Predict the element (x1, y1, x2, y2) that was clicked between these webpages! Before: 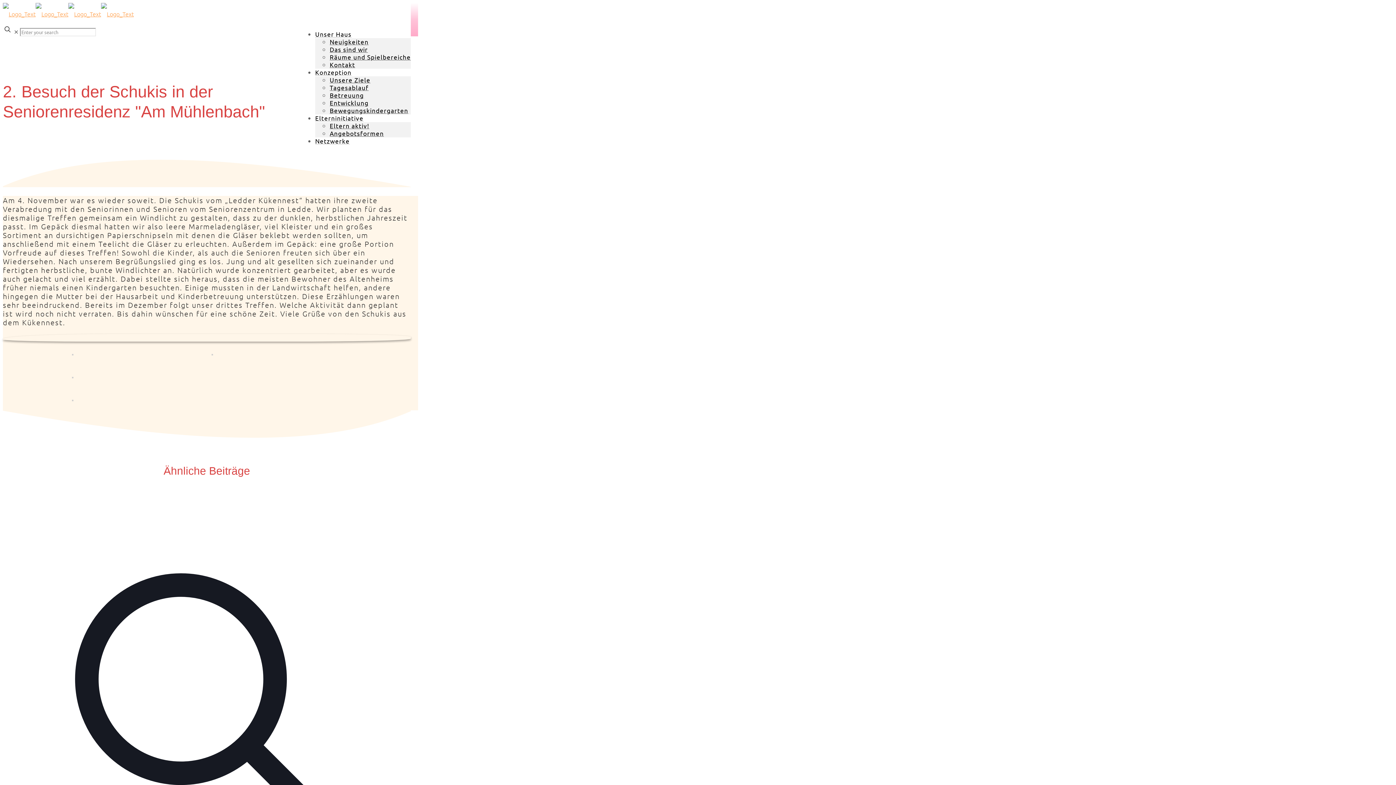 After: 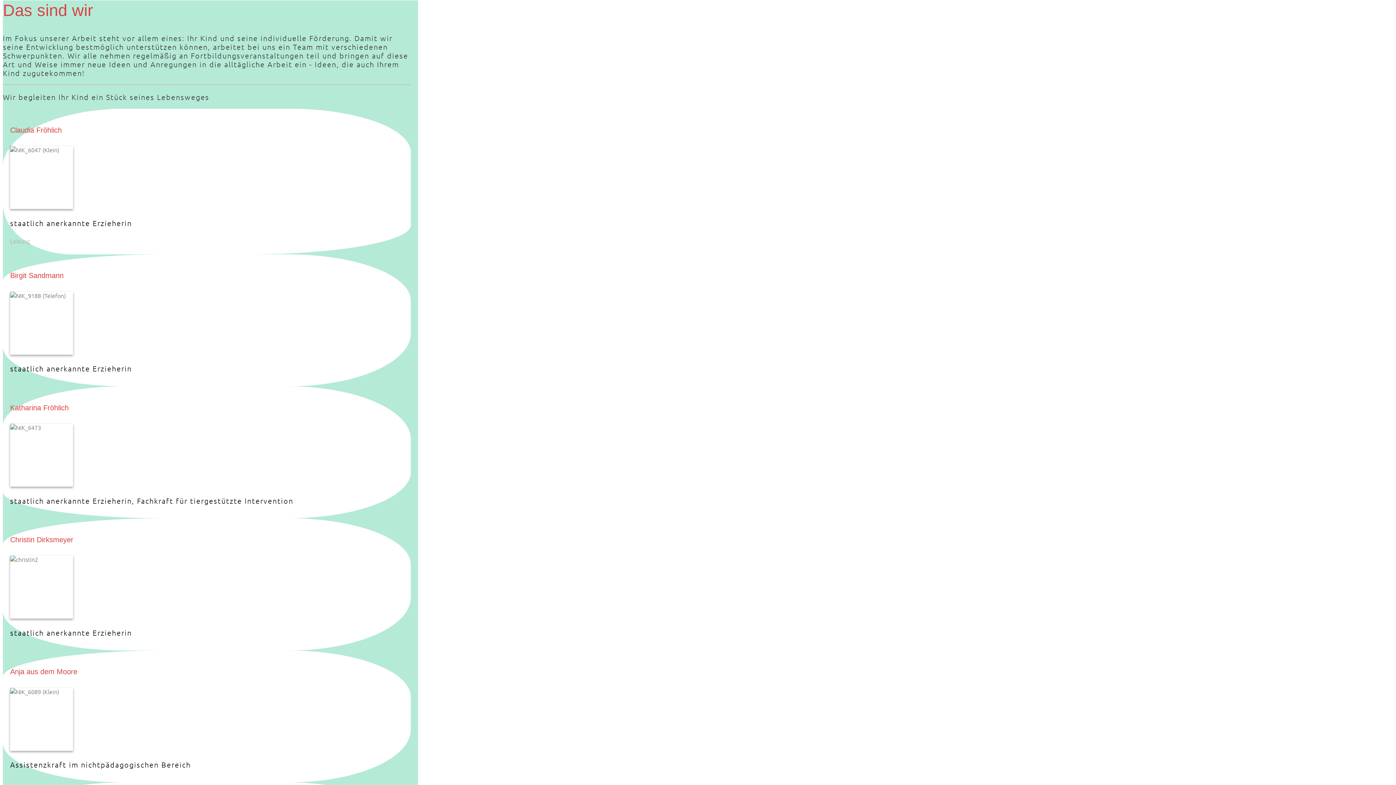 Action: label: Das sind wir bbox: (329, 45, 368, 53)